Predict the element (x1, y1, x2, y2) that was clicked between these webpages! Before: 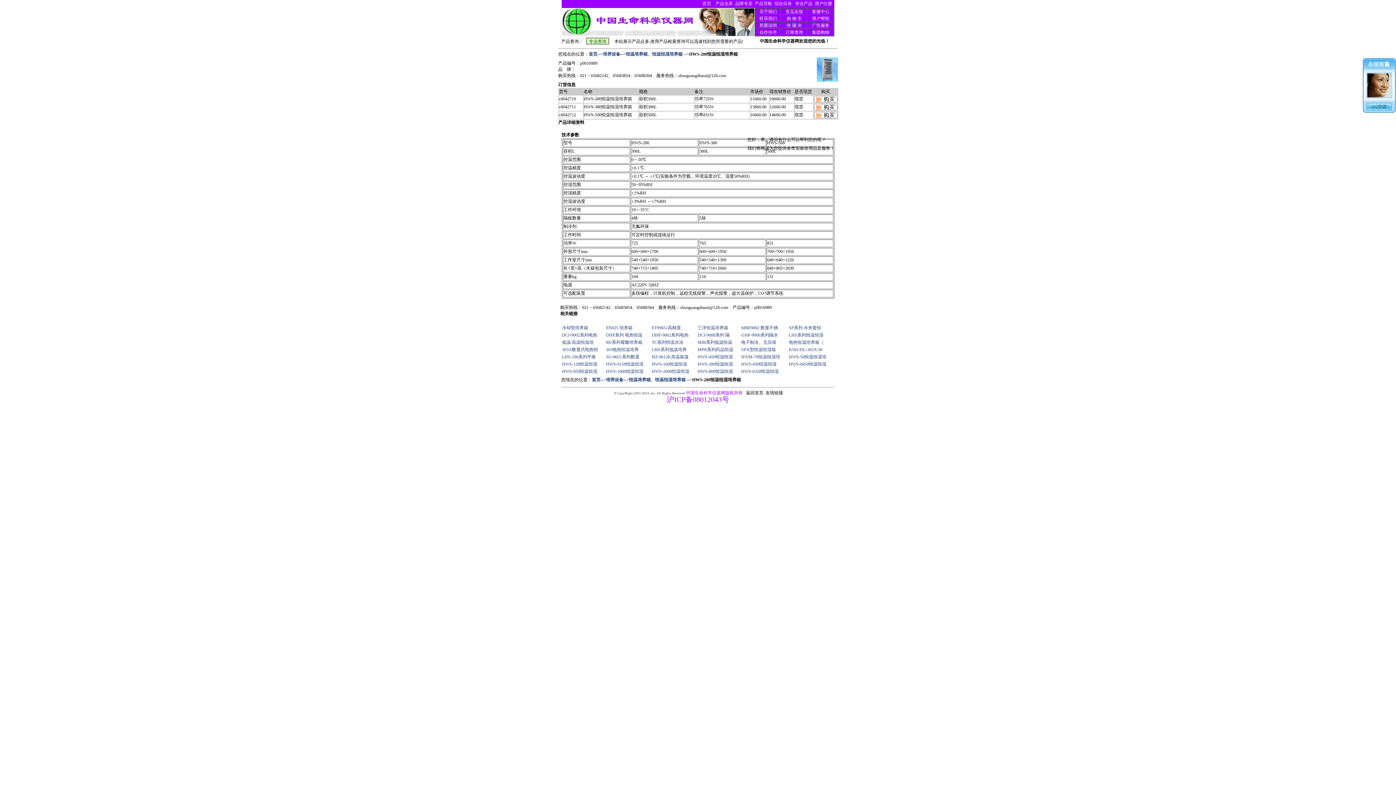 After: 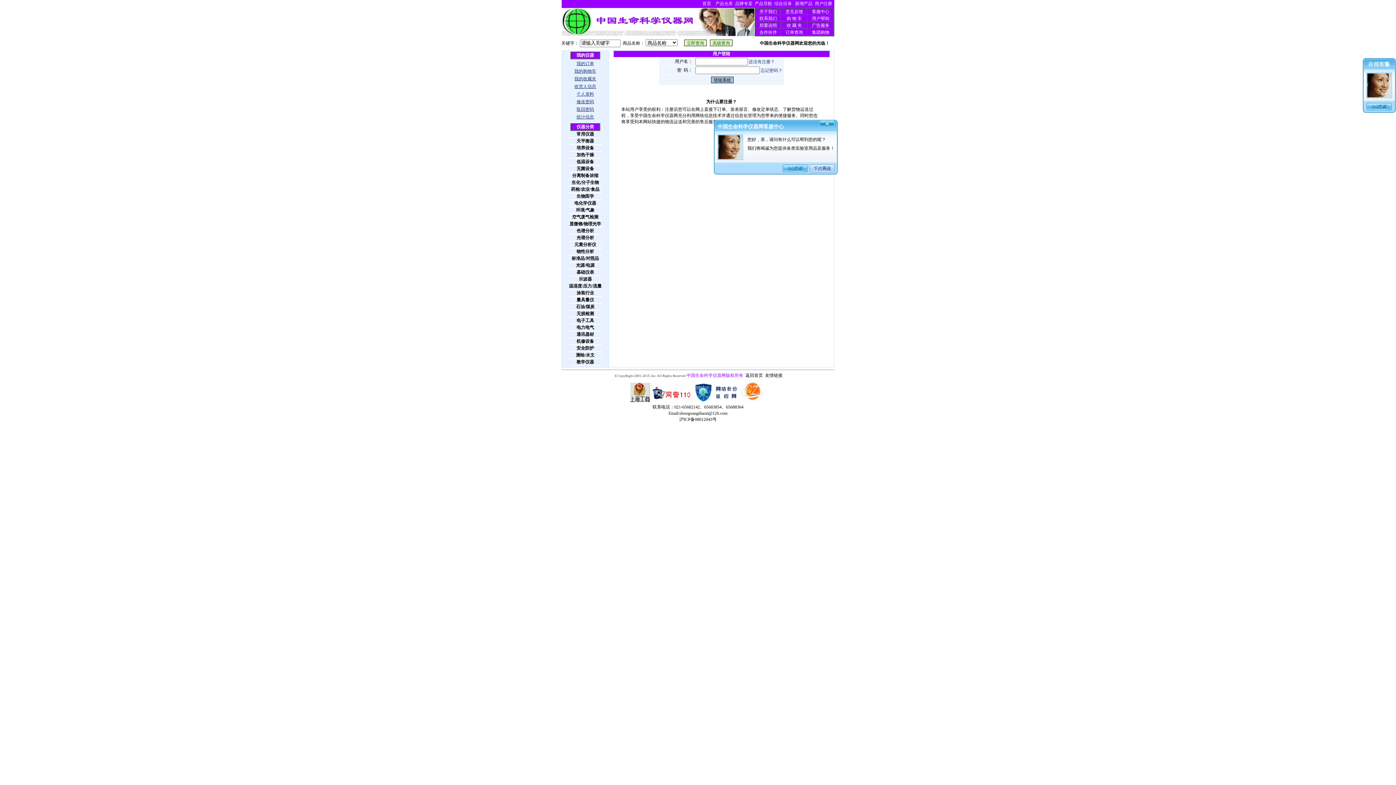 Action: bbox: (785, 29, 803, 34) label: 订单查询